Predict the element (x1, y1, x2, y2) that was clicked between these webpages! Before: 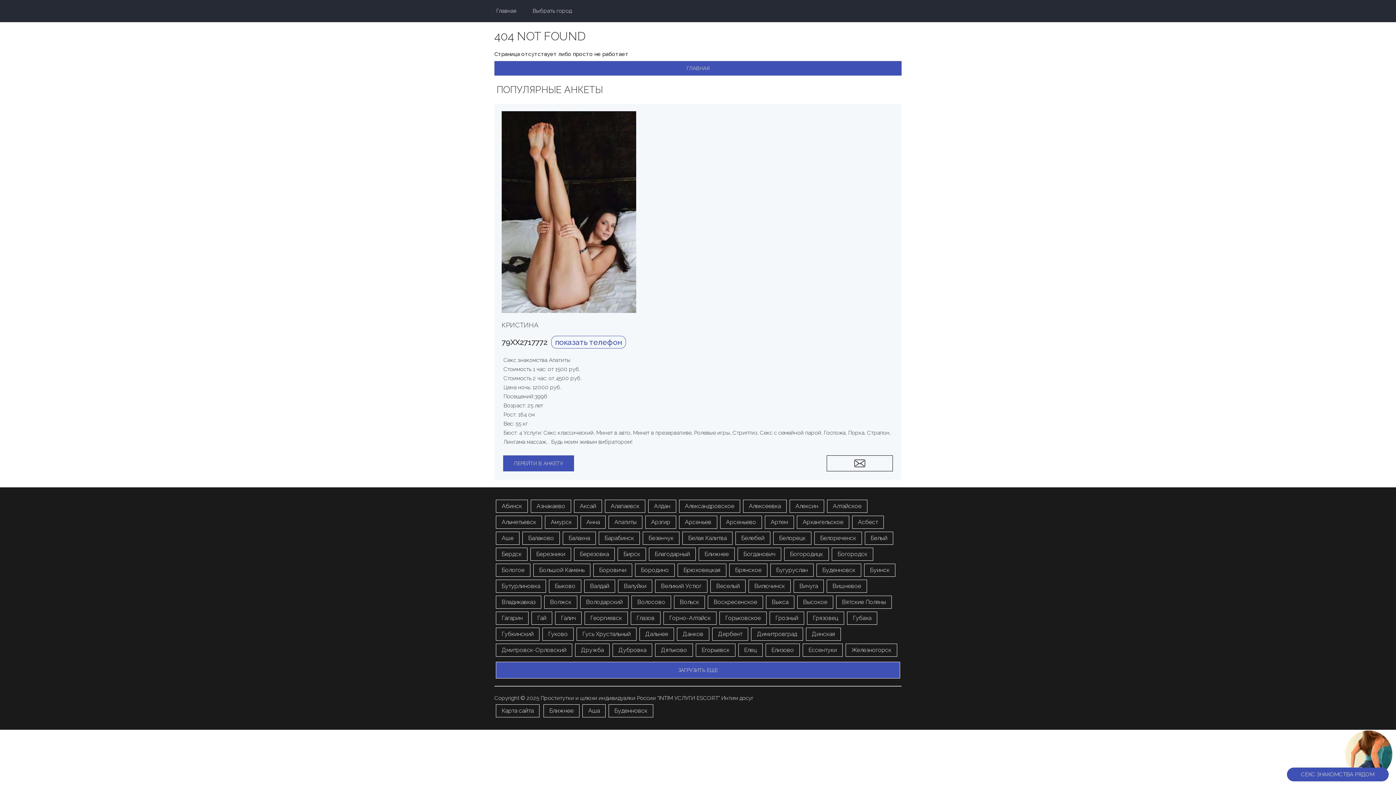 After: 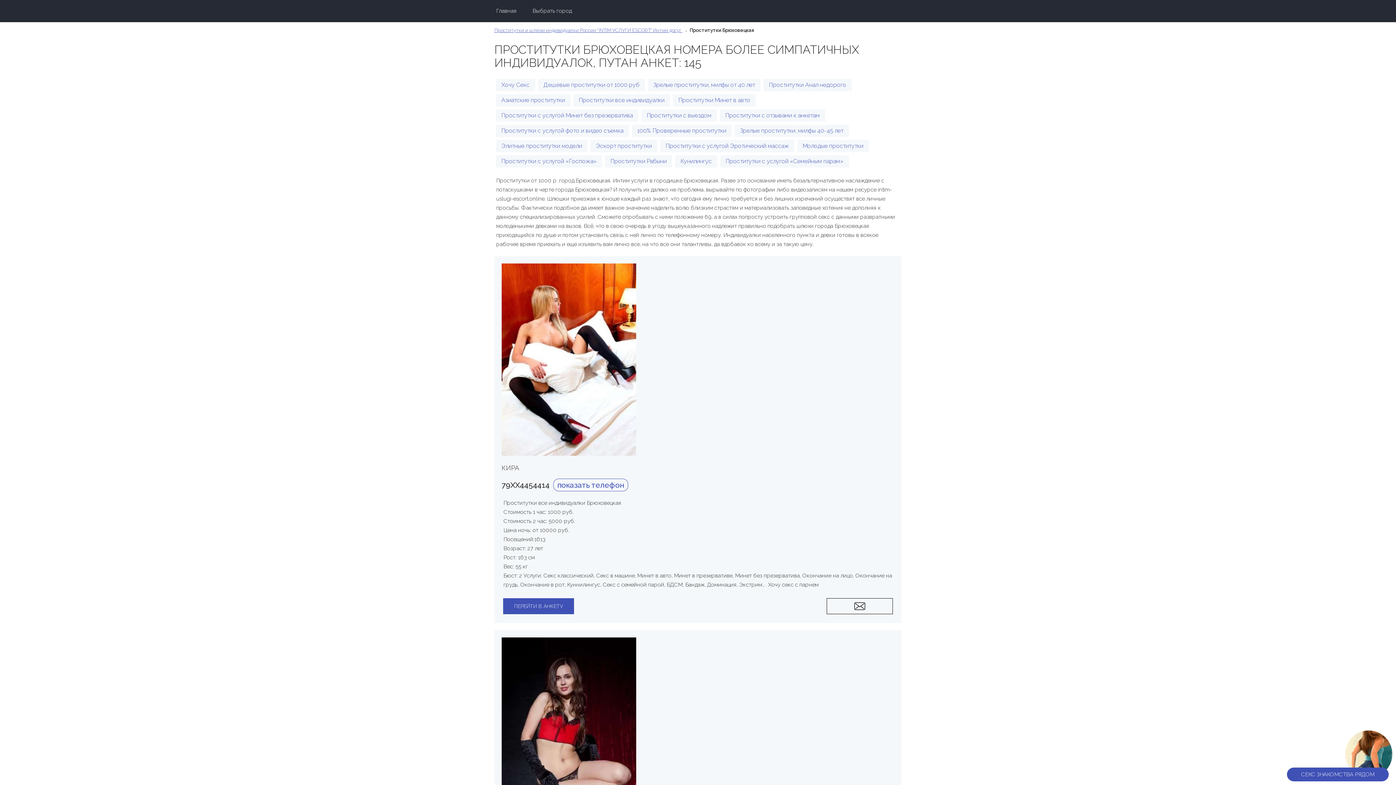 Action: label: Брюховецкая bbox: (677, 563, 726, 577)